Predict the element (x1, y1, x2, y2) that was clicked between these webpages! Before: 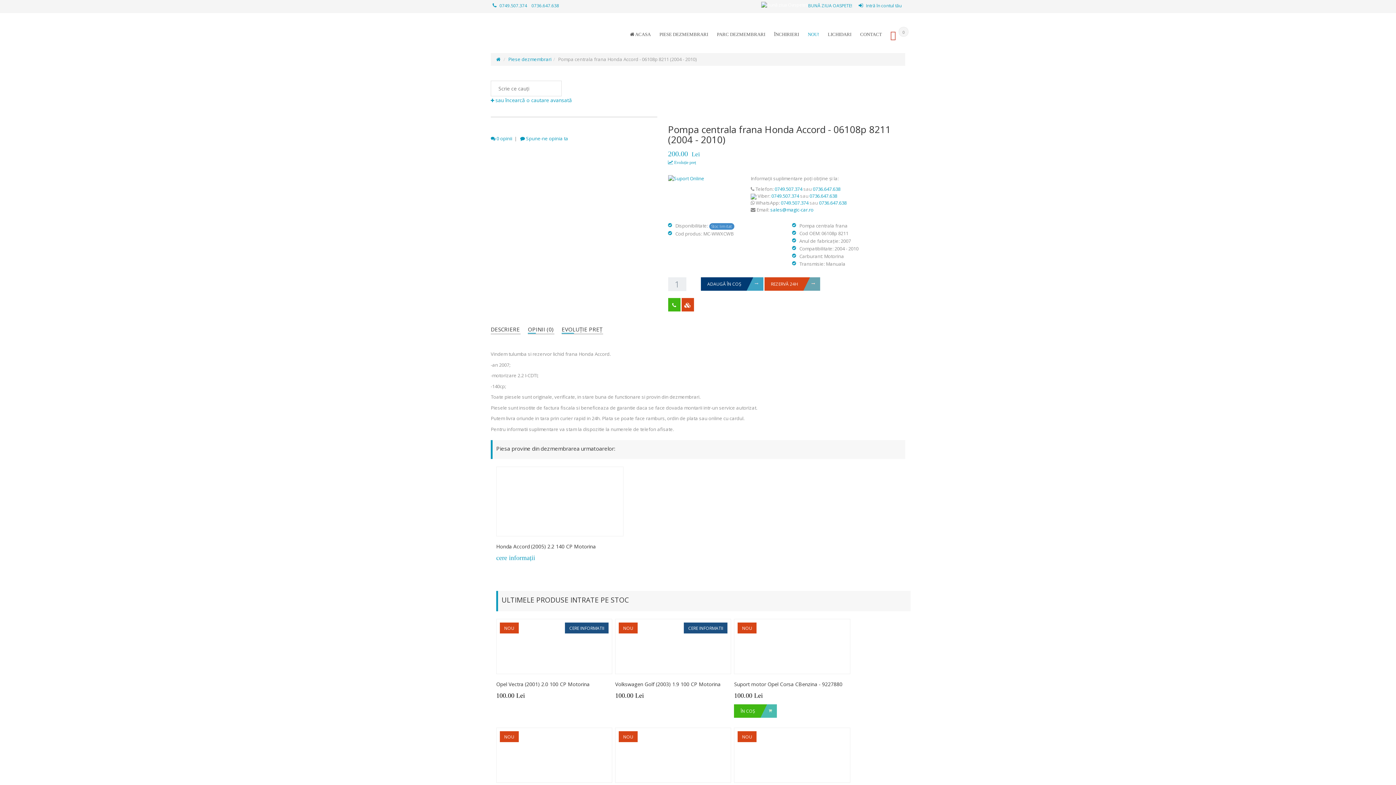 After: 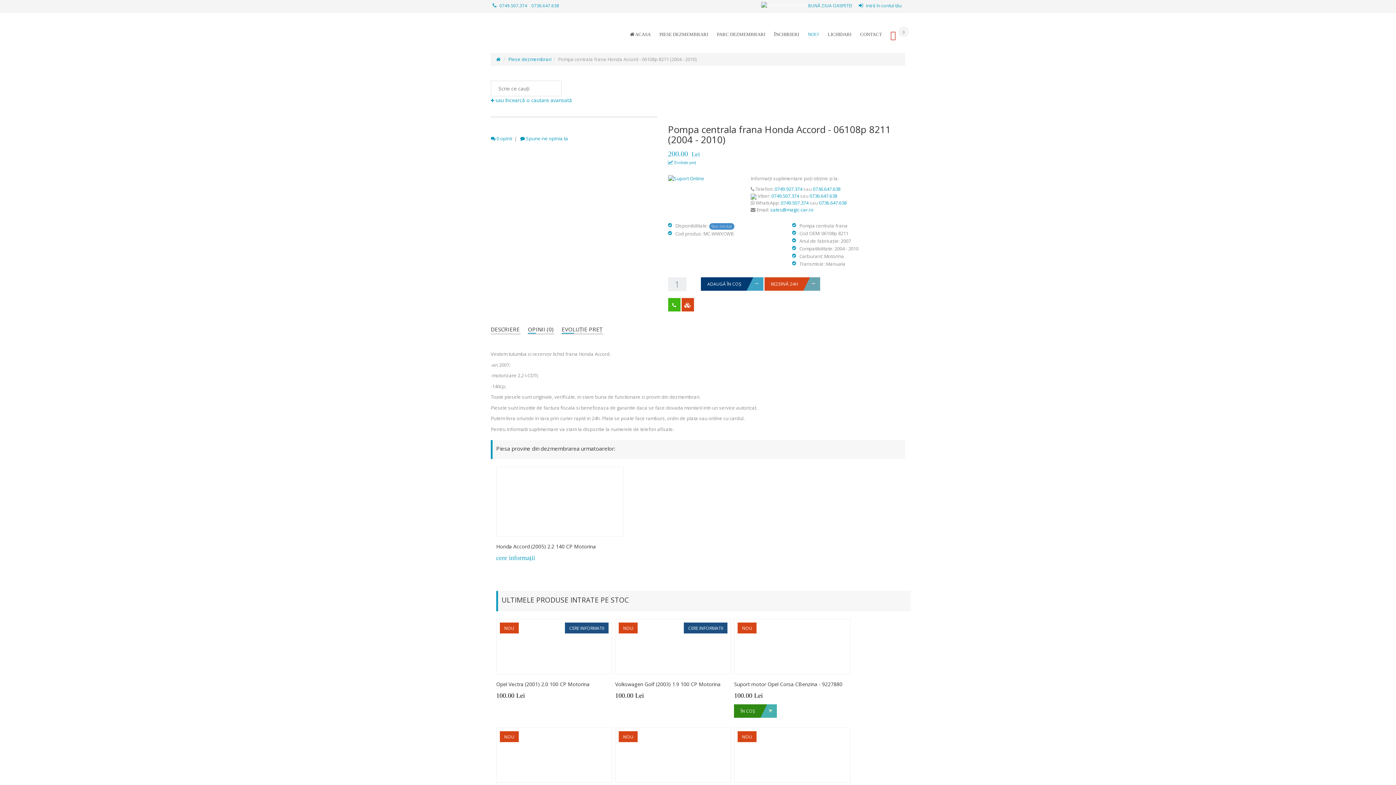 Action: bbox: (734, 704, 777, 718) label: ÎN COȘ